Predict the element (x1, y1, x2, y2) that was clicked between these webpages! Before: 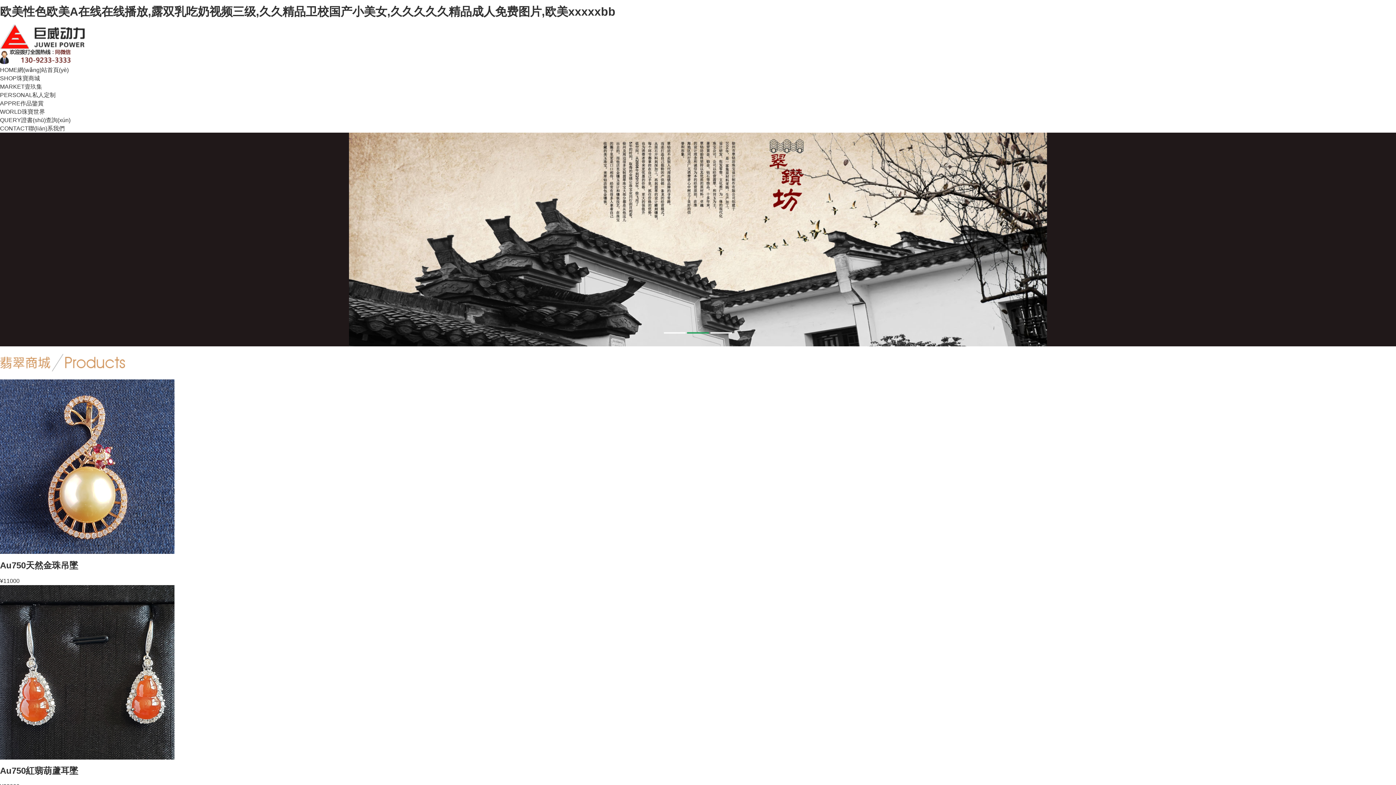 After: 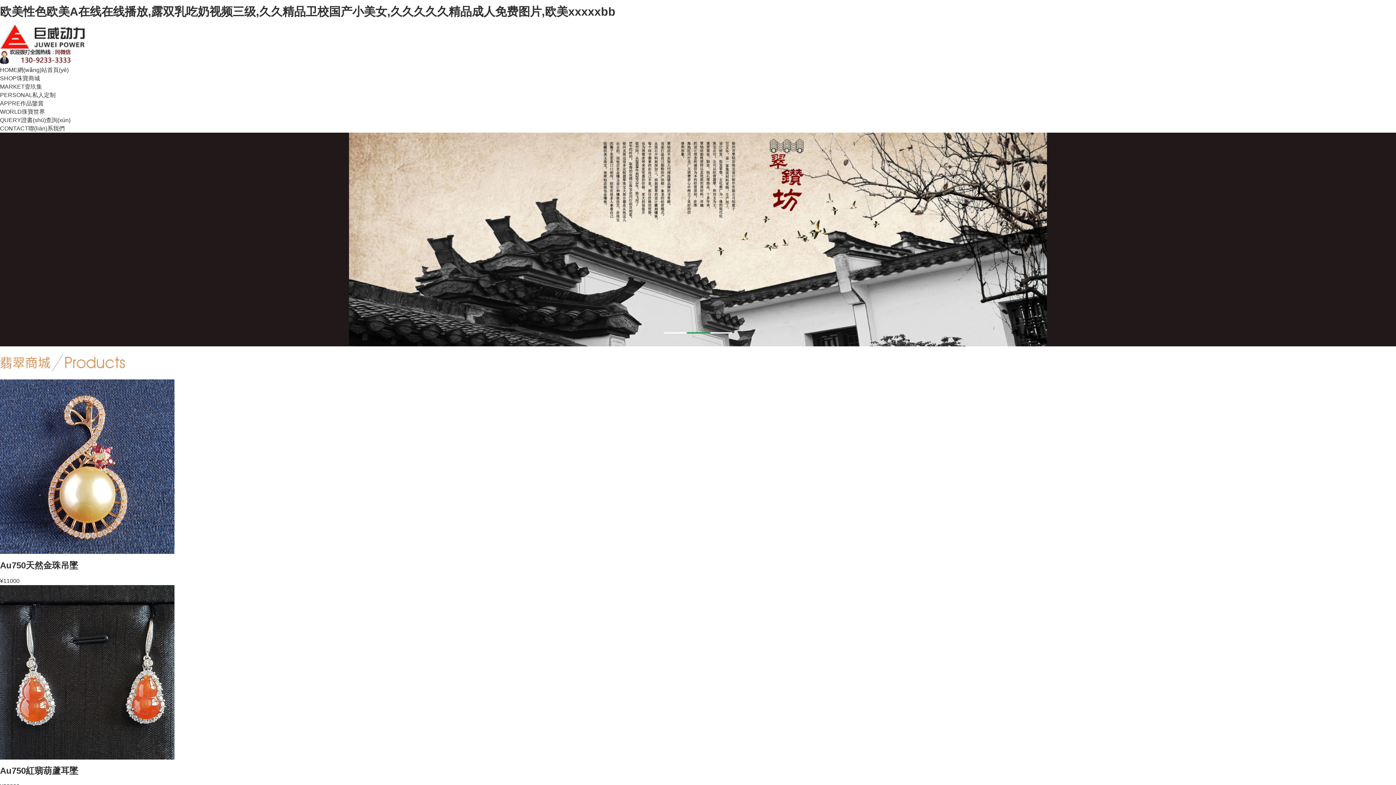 Action: bbox: (0, 132, 1396, 346)